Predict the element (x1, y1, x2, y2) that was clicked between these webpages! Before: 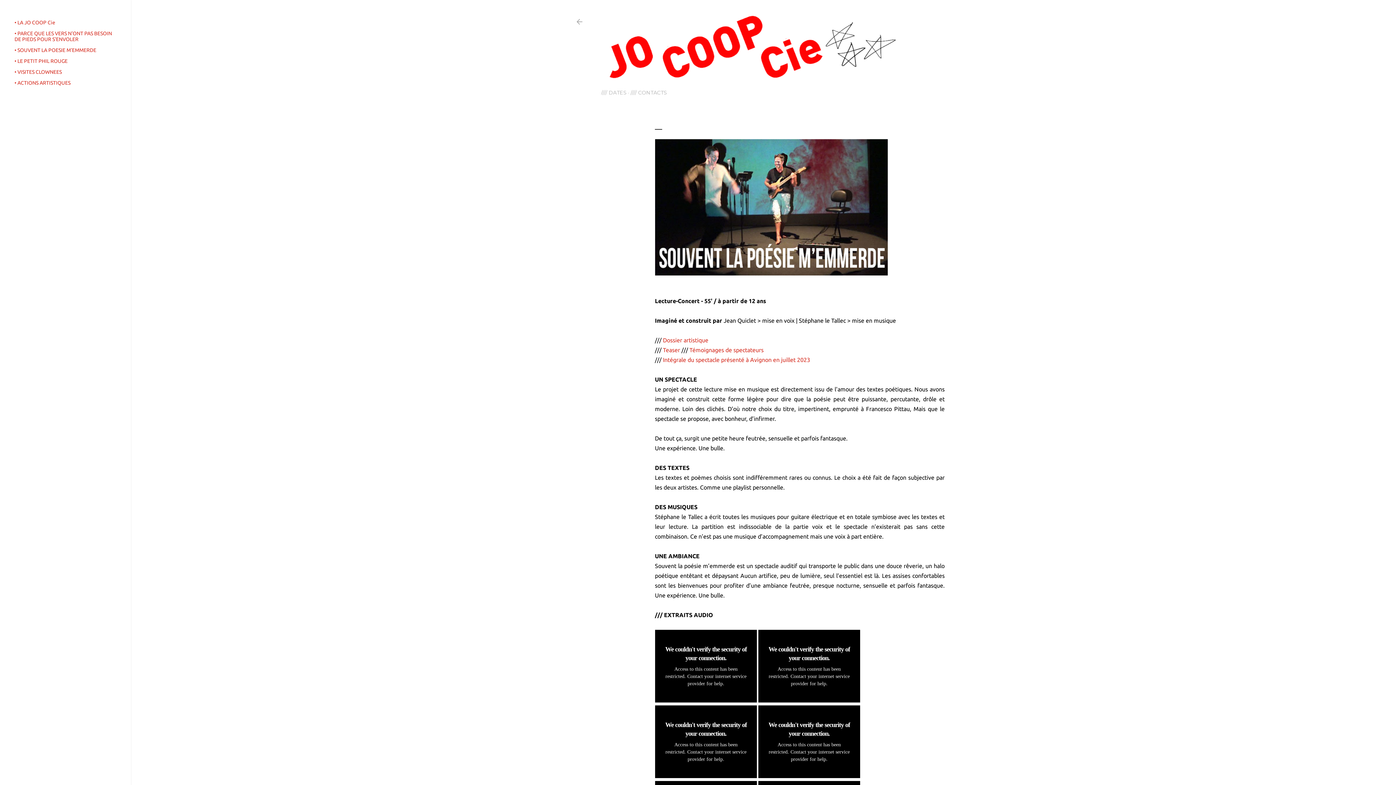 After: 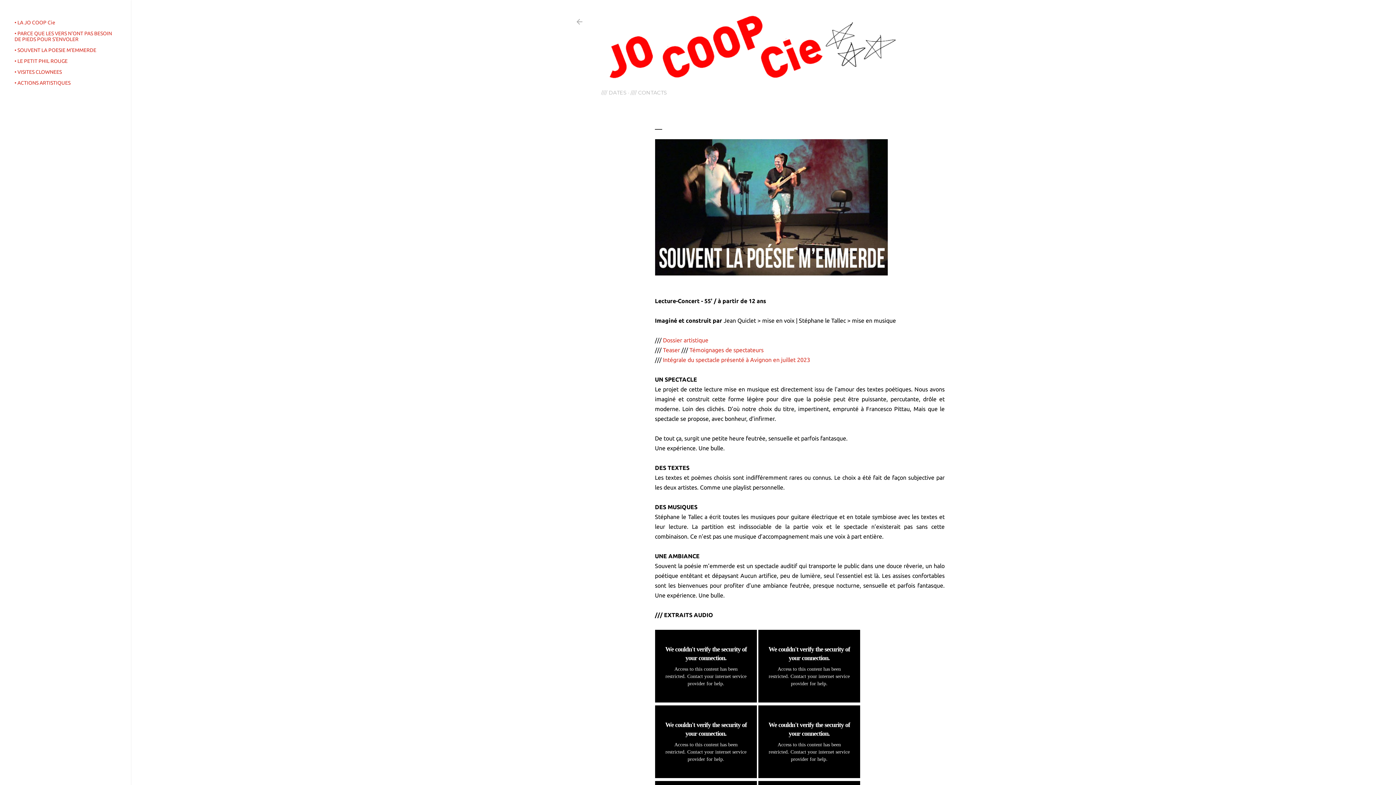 Action: bbox: (689, 346, 763, 353) label: Témoignages de spectateurs